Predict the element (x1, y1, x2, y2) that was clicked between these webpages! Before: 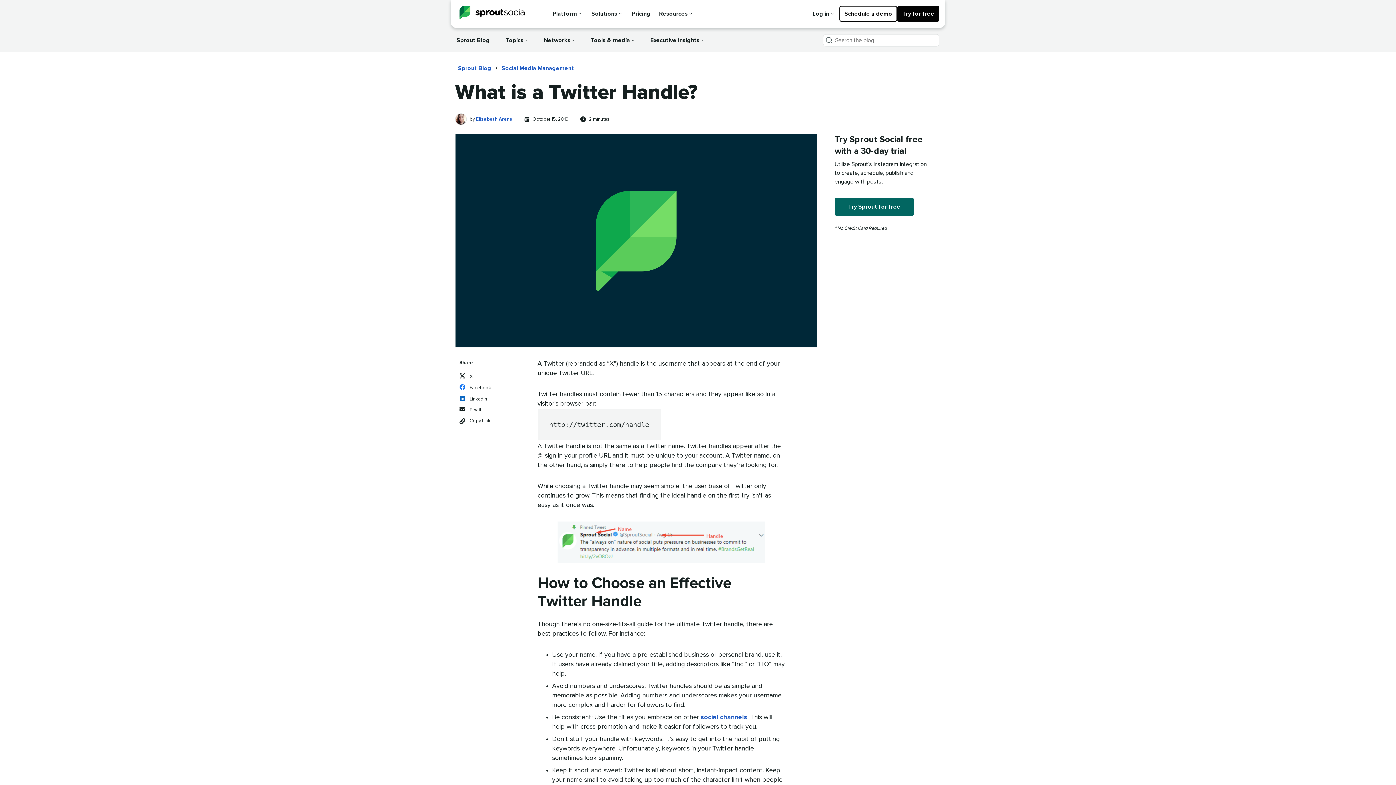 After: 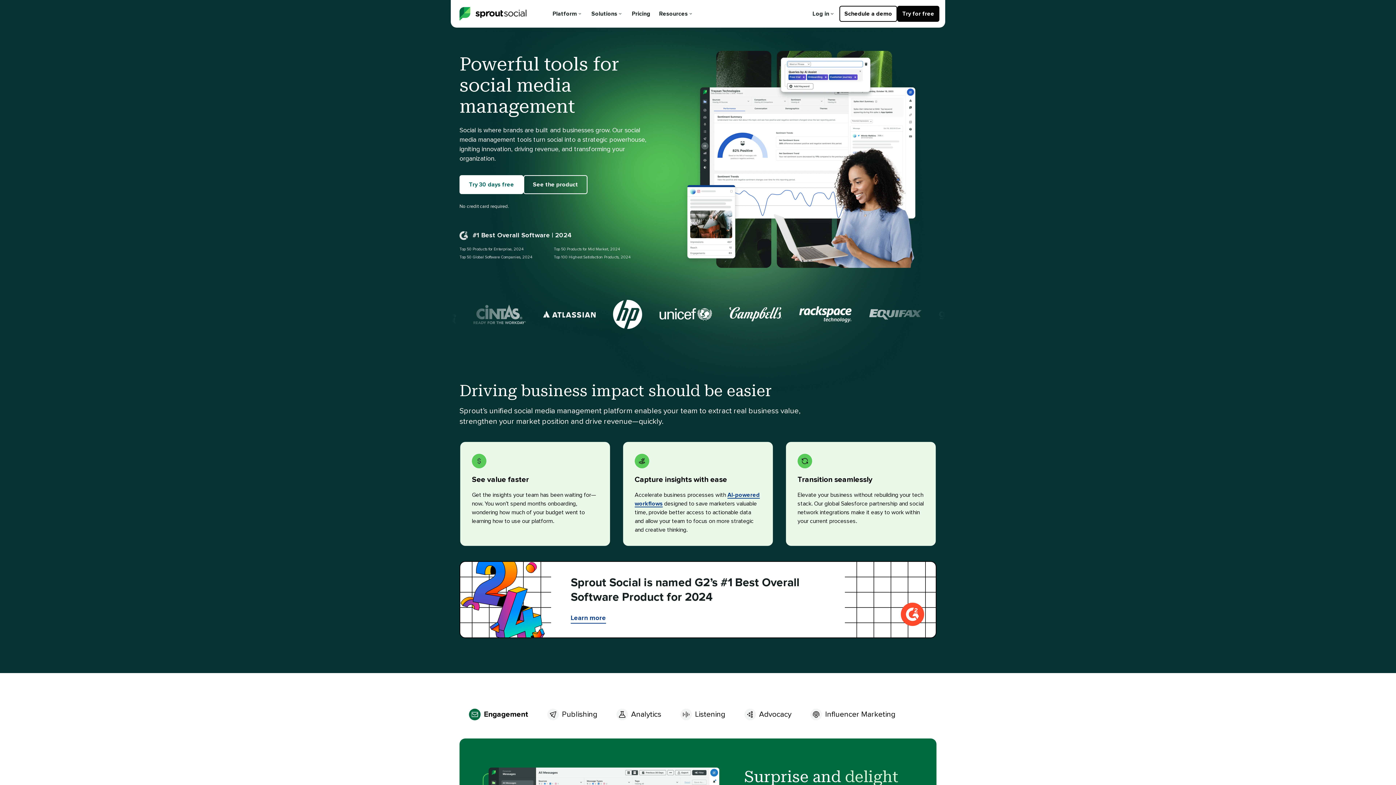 Action: label: Sprout Social Blog Home bbox: (459, 5, 526, 22)